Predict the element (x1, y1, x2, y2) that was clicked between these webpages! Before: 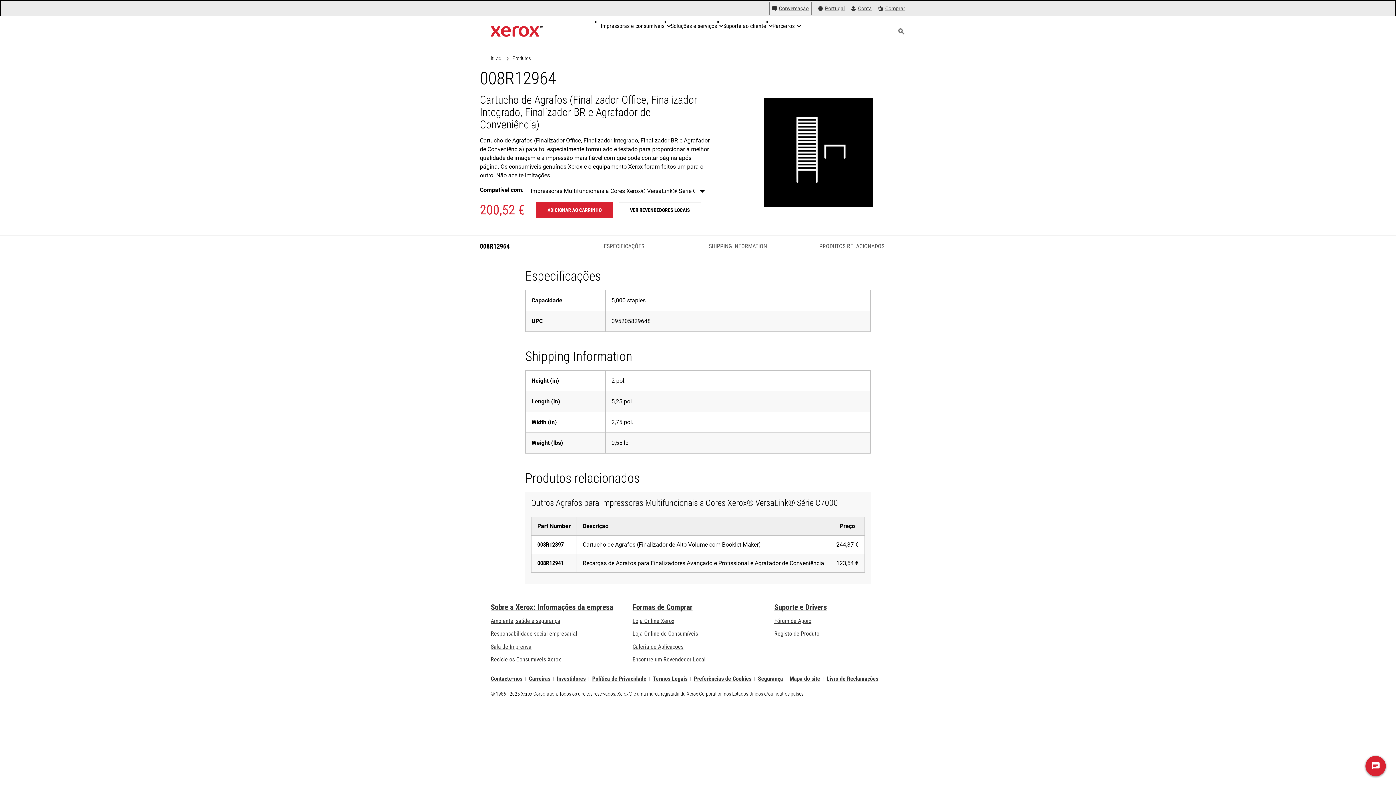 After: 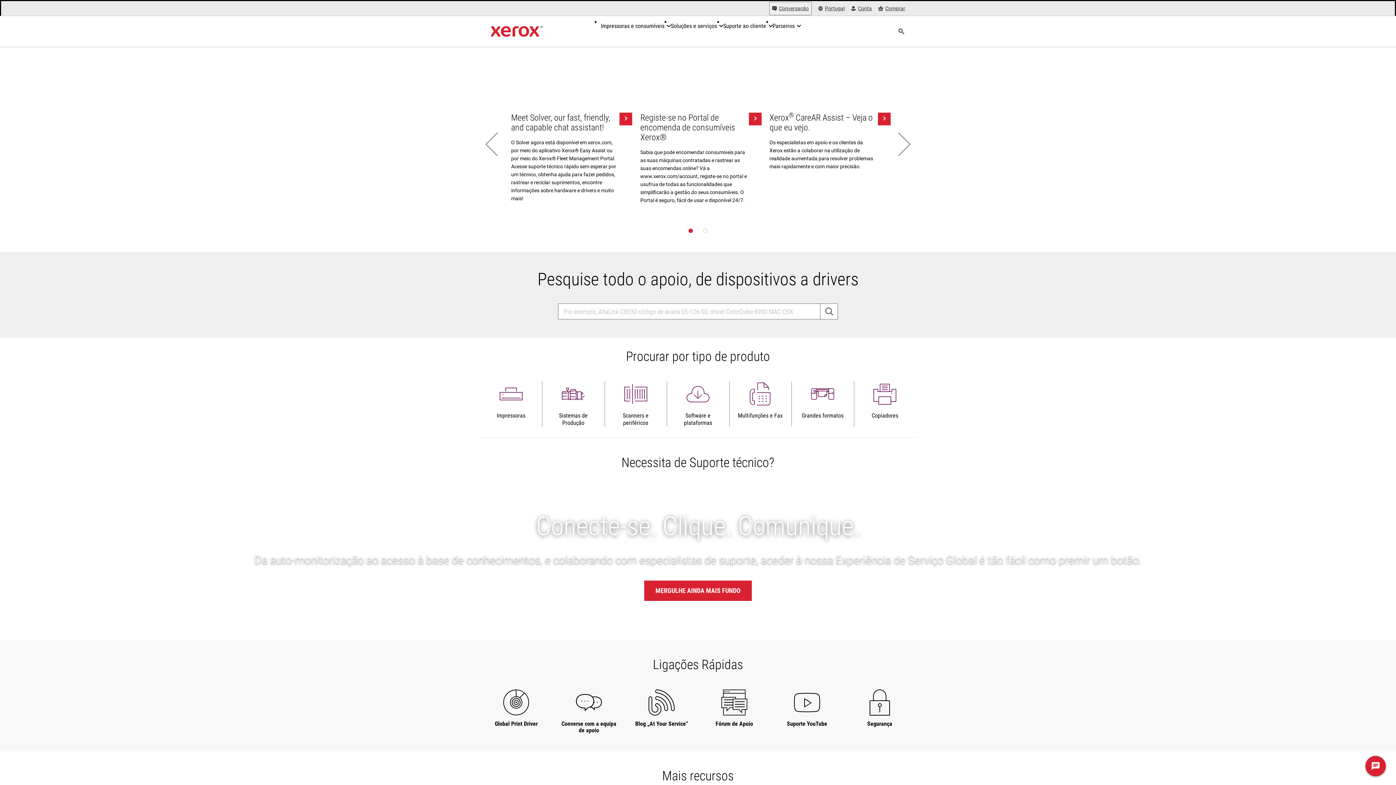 Action: label: Suporte e Drivers bbox: (774, 603, 827, 612)